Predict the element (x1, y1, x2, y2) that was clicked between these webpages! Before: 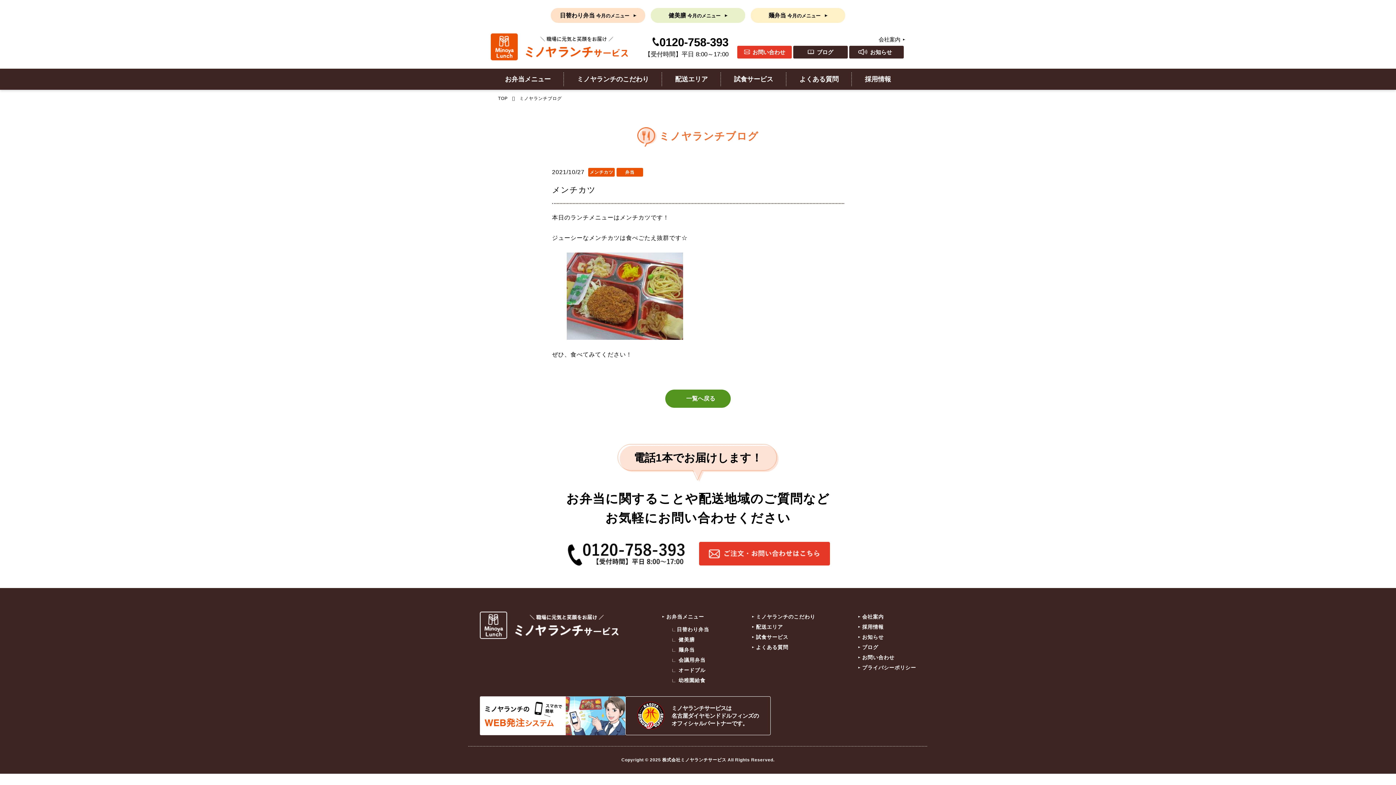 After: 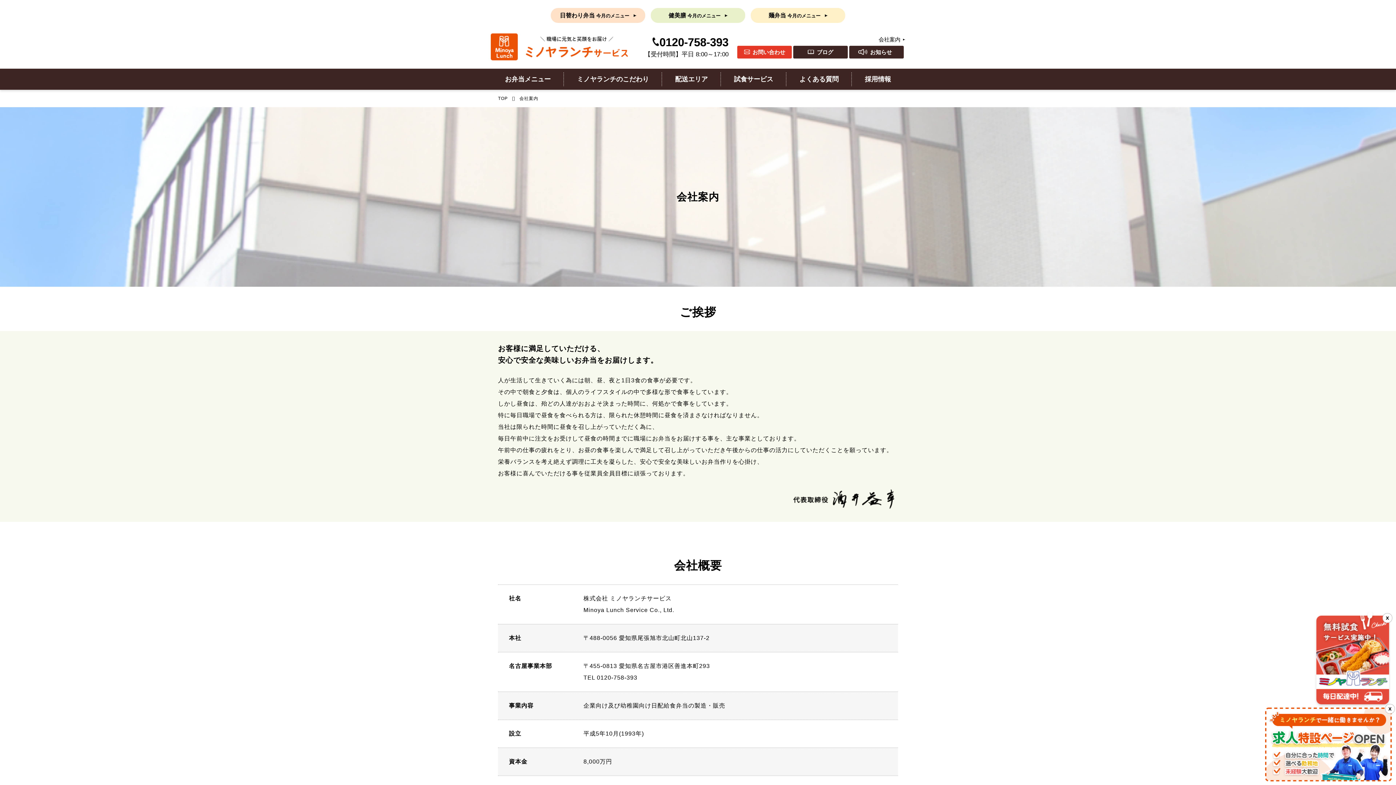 Action: label: 会社案内 bbox: (862, 614, 883, 619)